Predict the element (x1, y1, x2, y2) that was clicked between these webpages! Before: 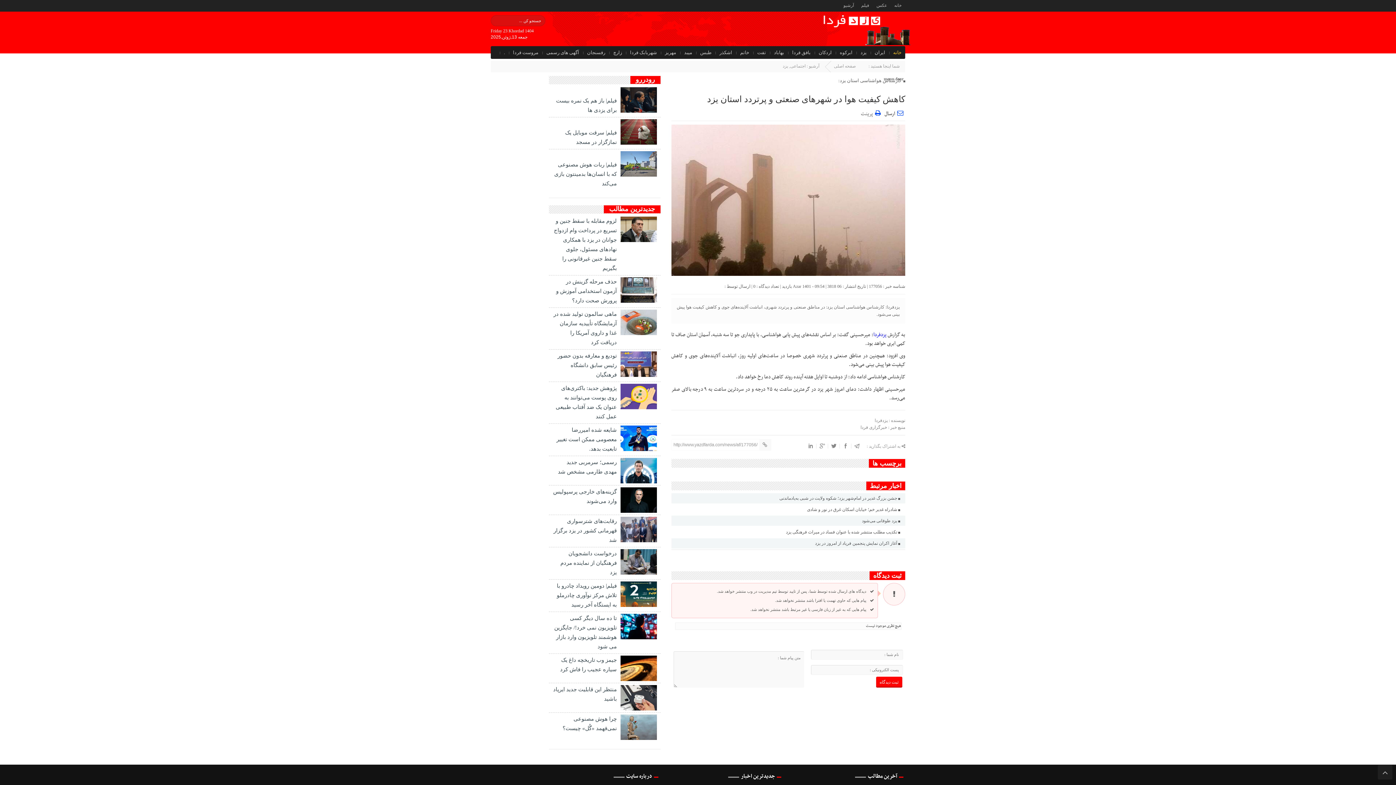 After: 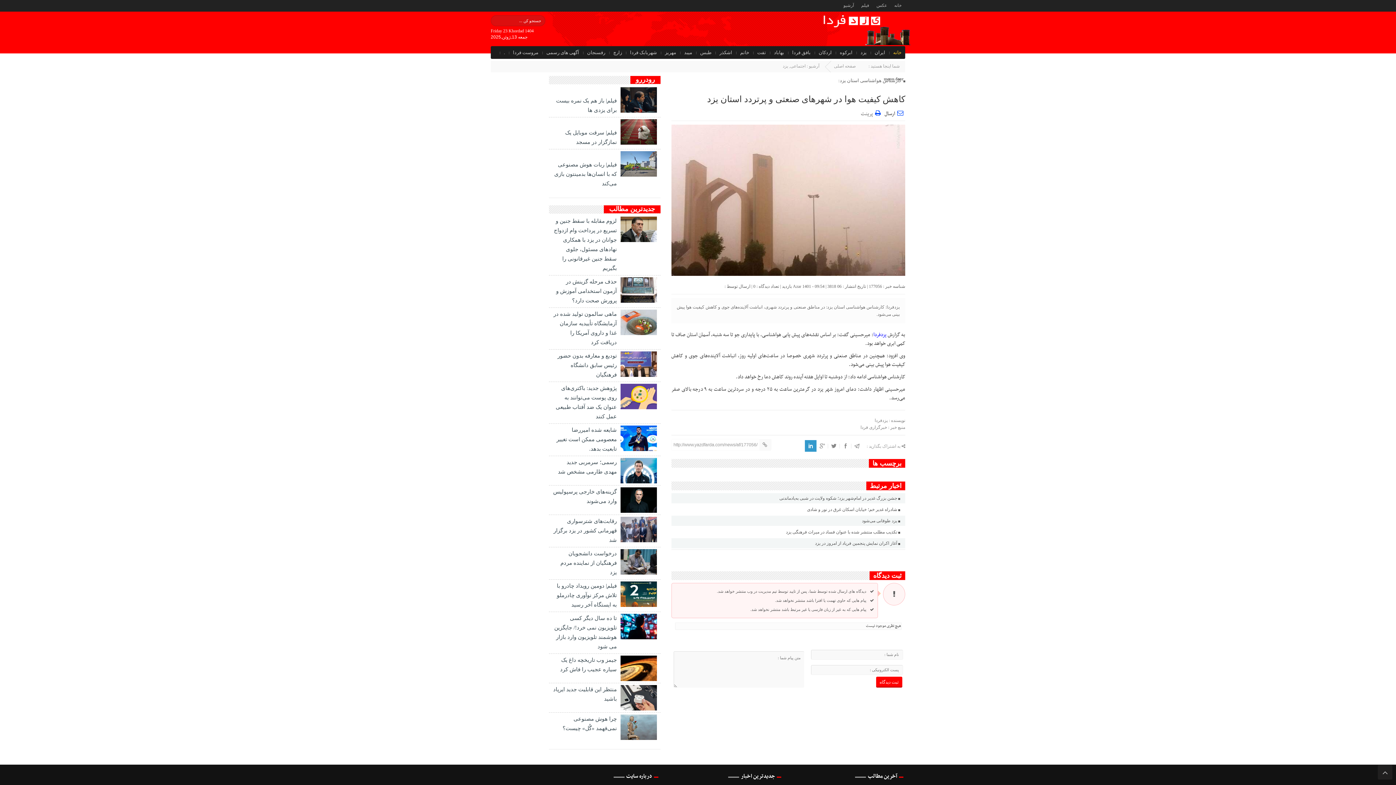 Action: bbox: (805, 440, 816, 452)